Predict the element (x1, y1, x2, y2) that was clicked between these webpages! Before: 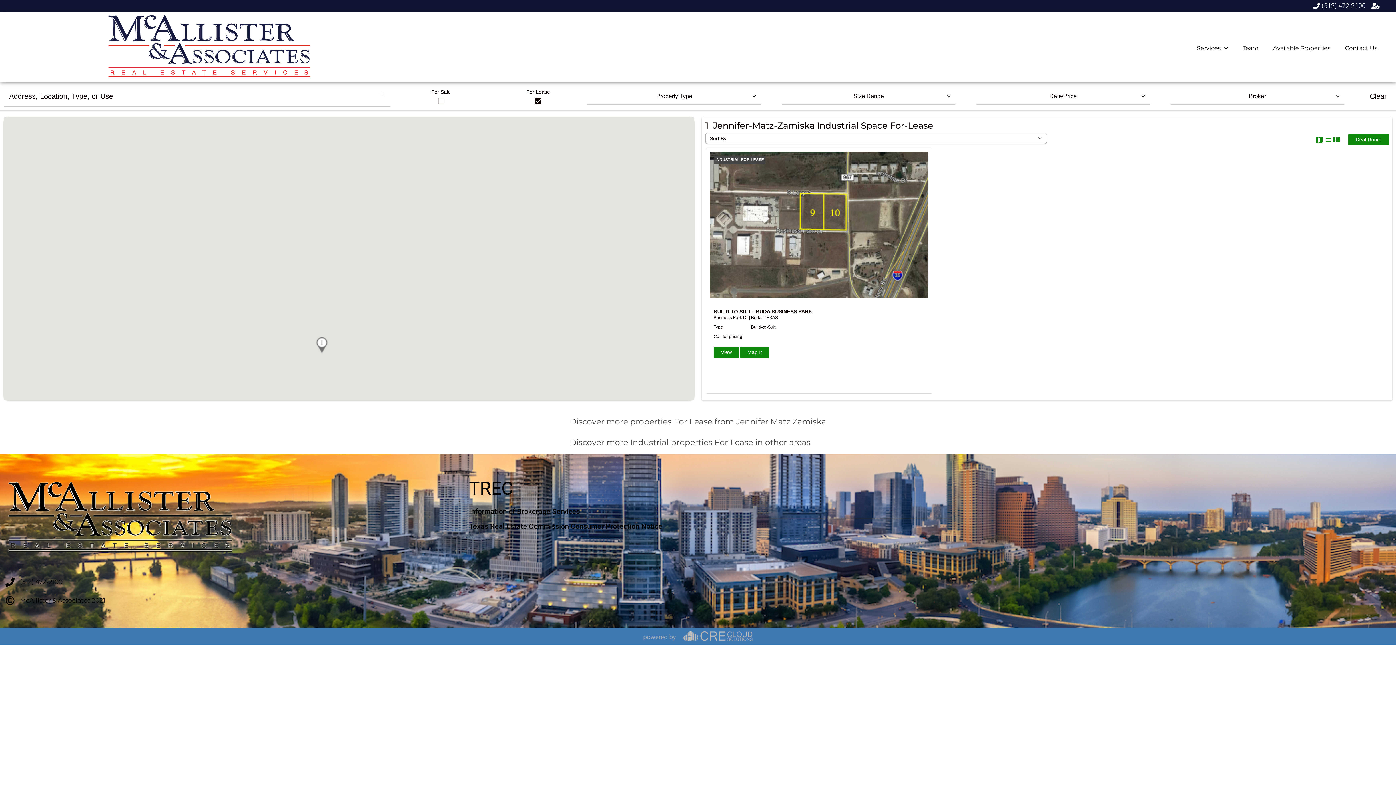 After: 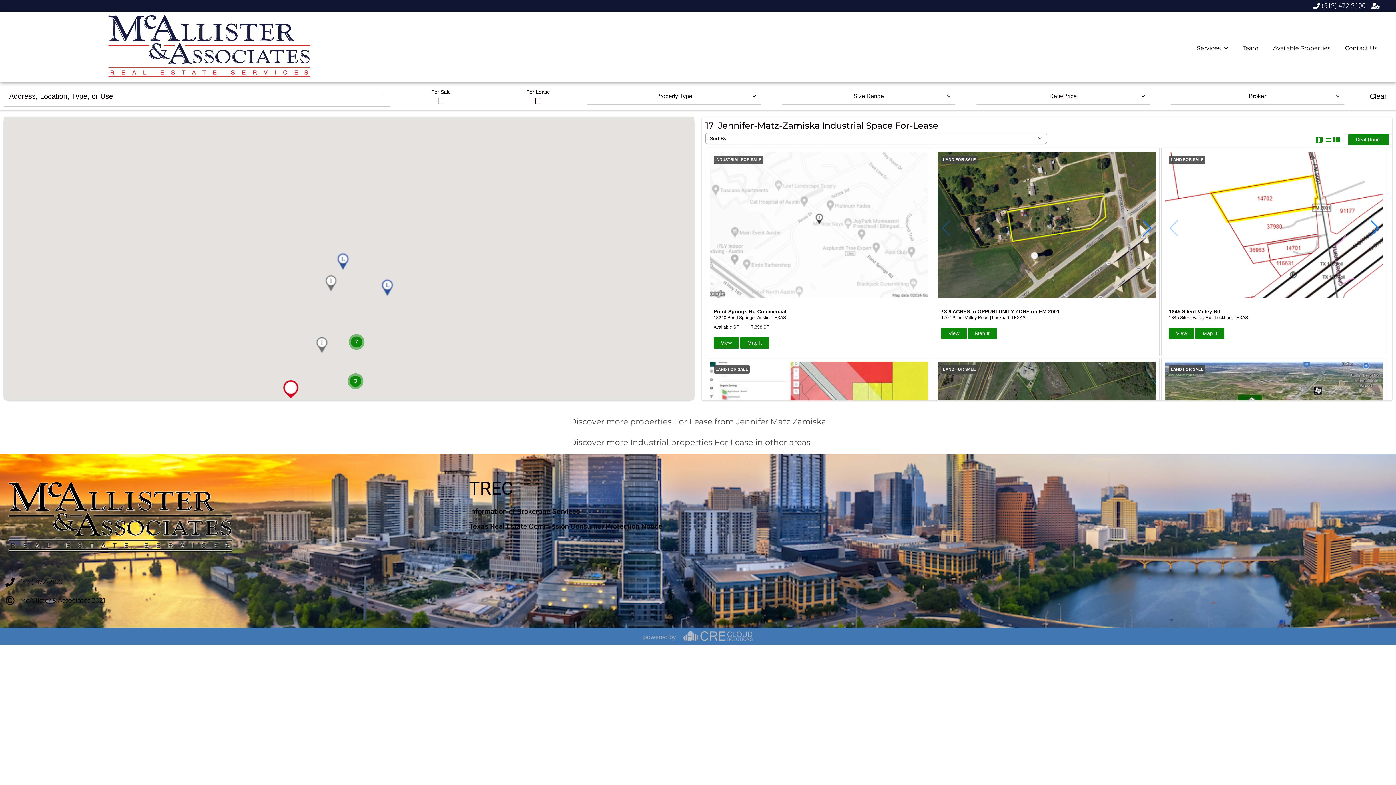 Action: label: Clear bbox: (1364, 88, 1392, 104)